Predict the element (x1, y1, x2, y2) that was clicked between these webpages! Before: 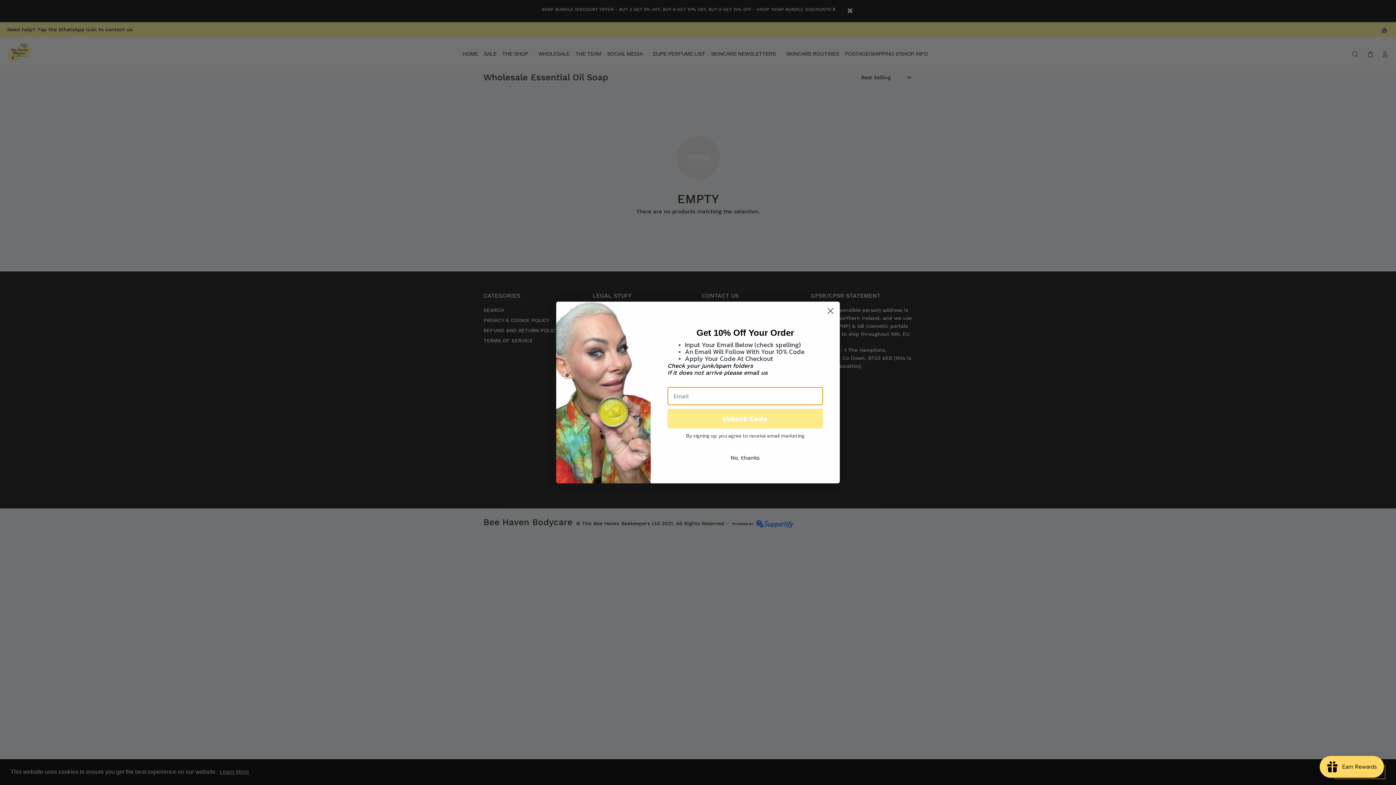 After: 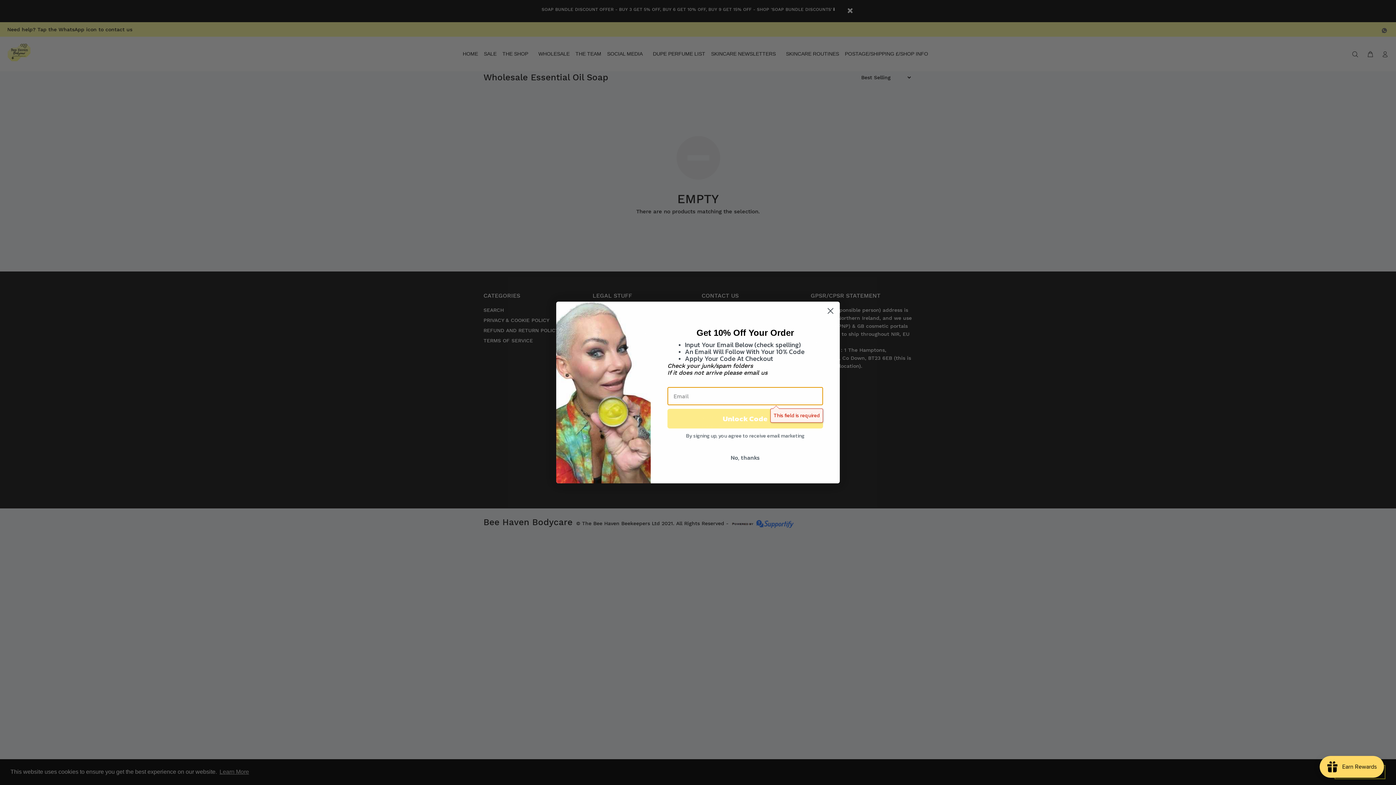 Action: bbox: (667, 429, 823, 449) label: Unlock Code